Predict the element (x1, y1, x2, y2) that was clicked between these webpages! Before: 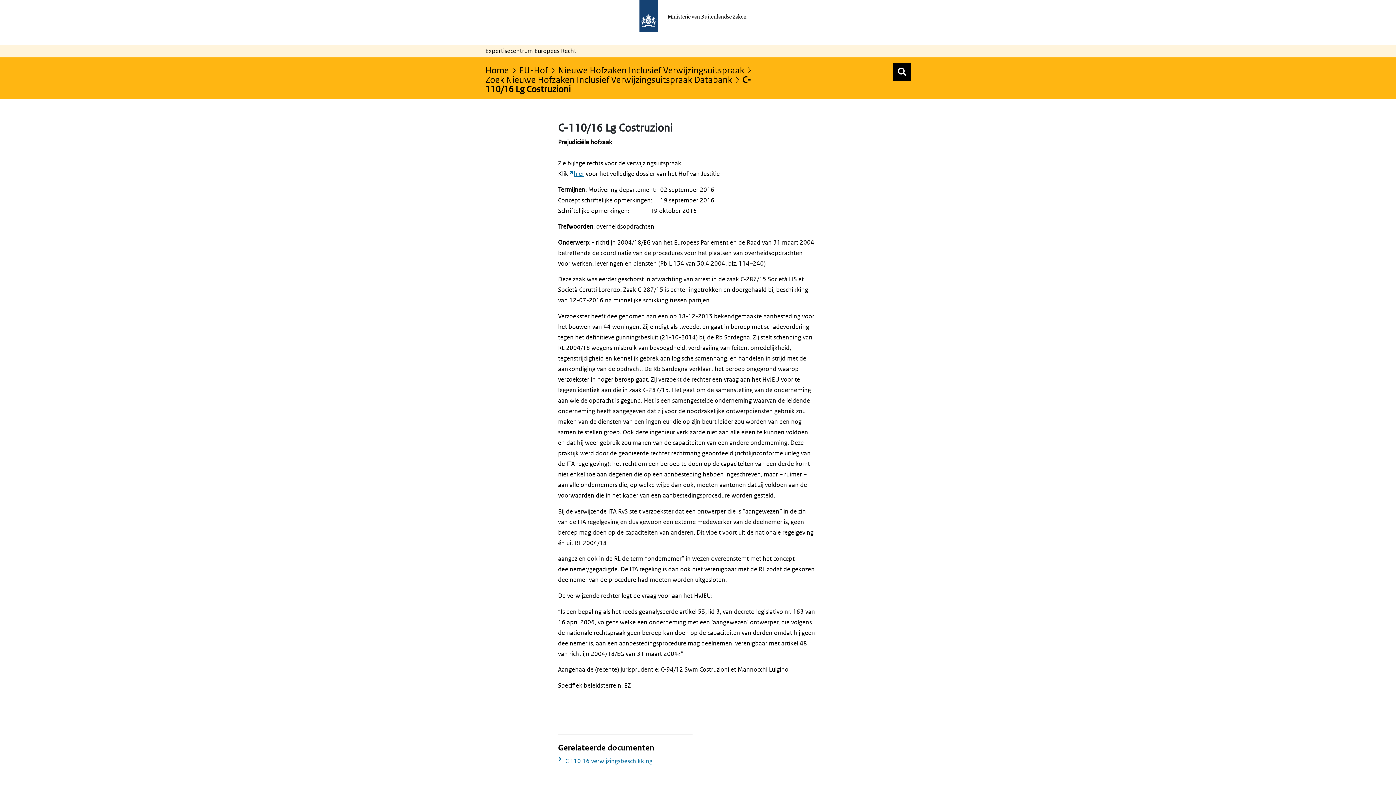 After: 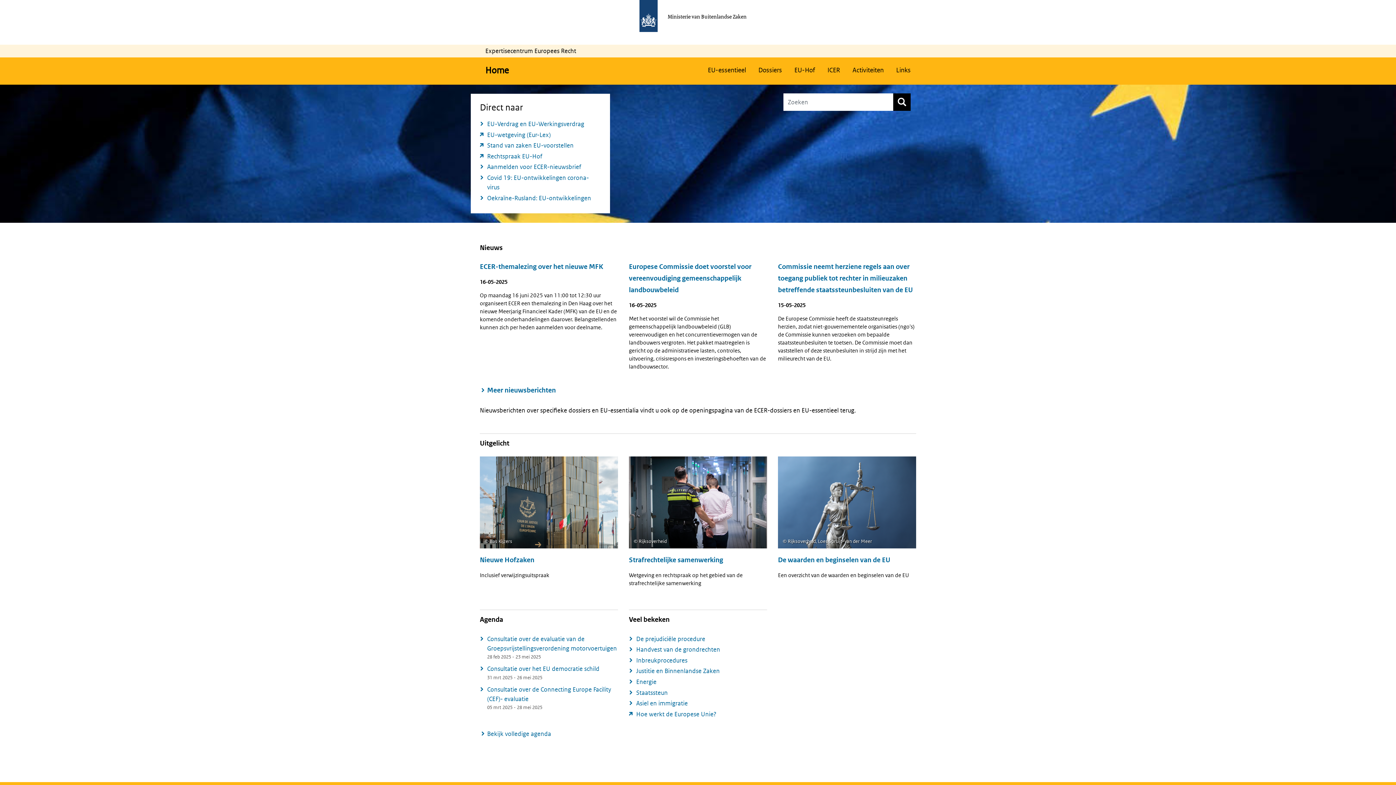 Action: bbox: (0, 0, 1396, 44) label:  Ministerie van Buitenlandse Zaken